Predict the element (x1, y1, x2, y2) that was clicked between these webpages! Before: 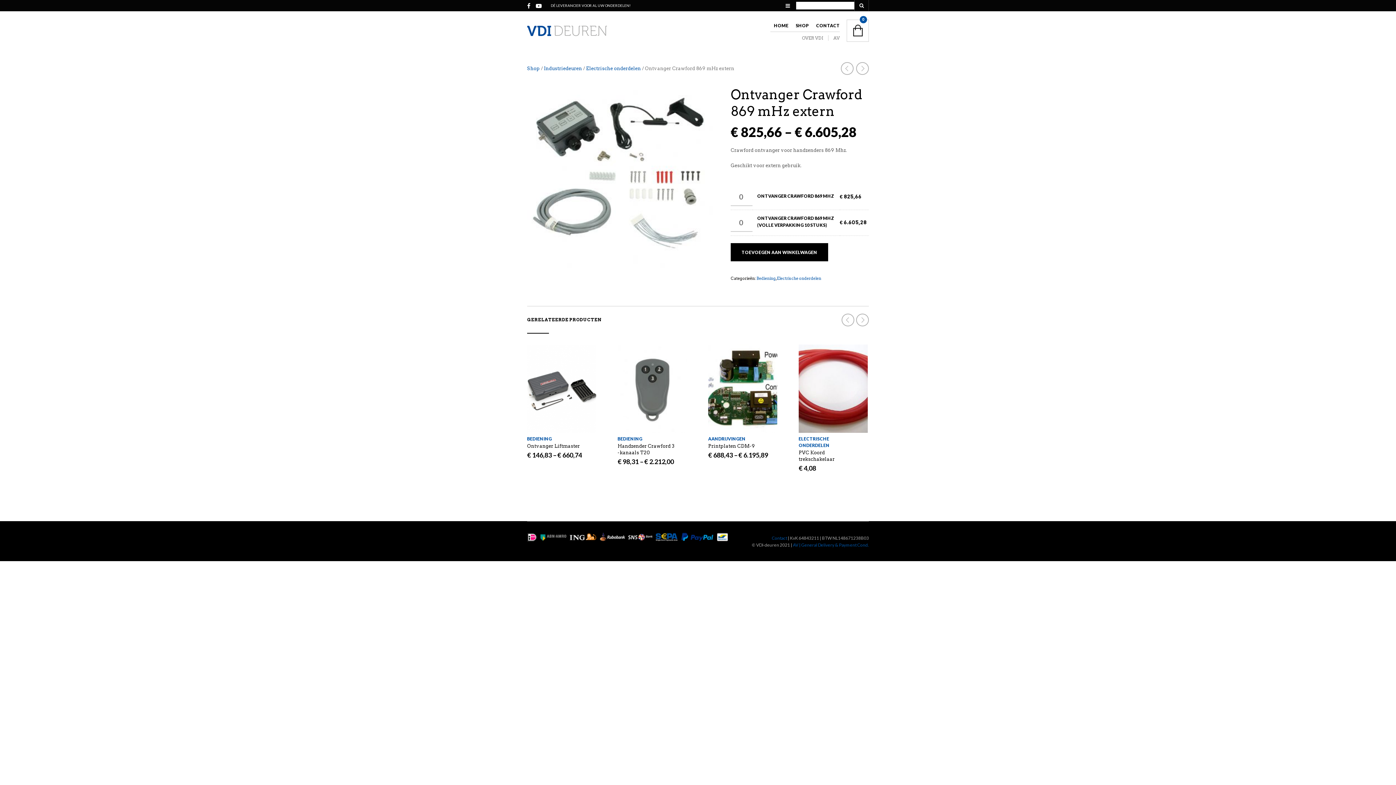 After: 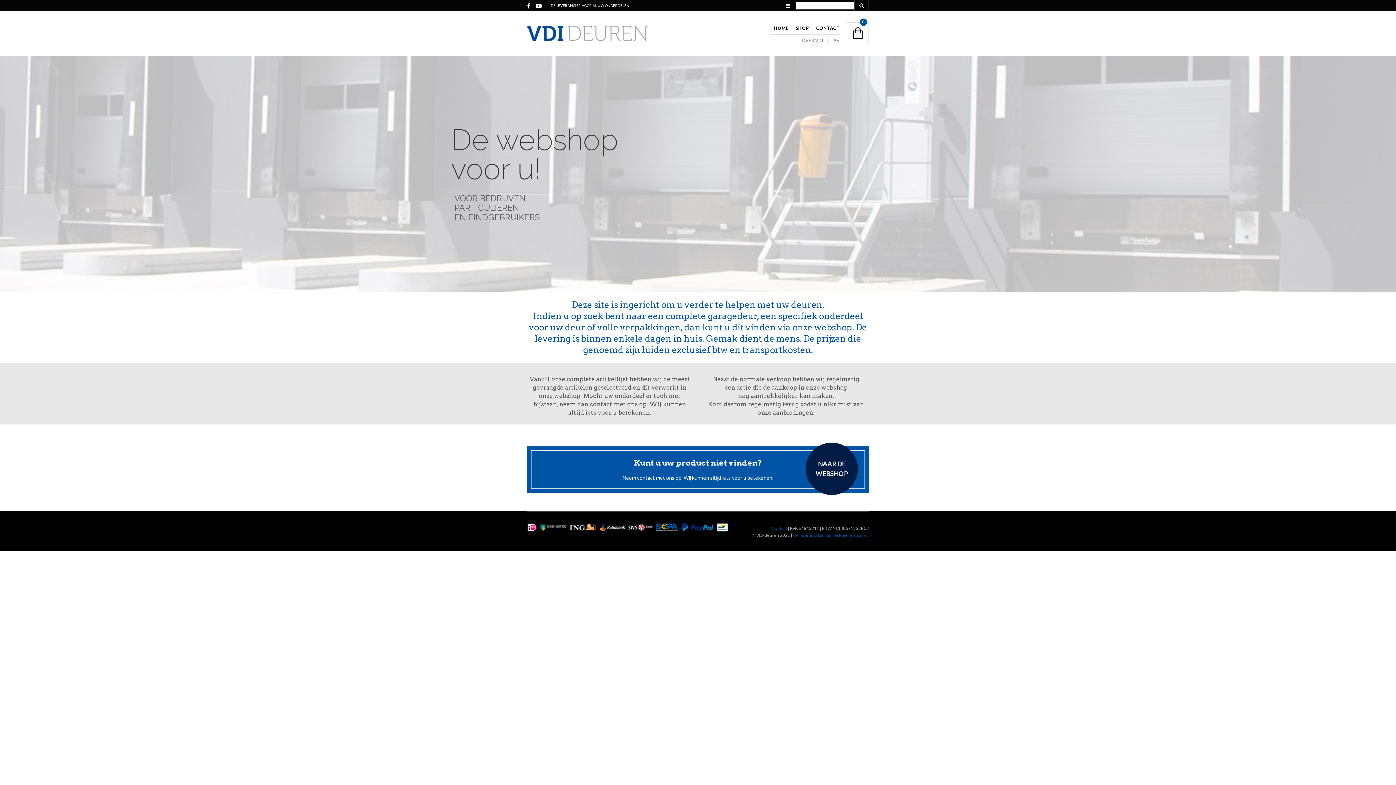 Action: bbox: (527, 25, 607, 35)